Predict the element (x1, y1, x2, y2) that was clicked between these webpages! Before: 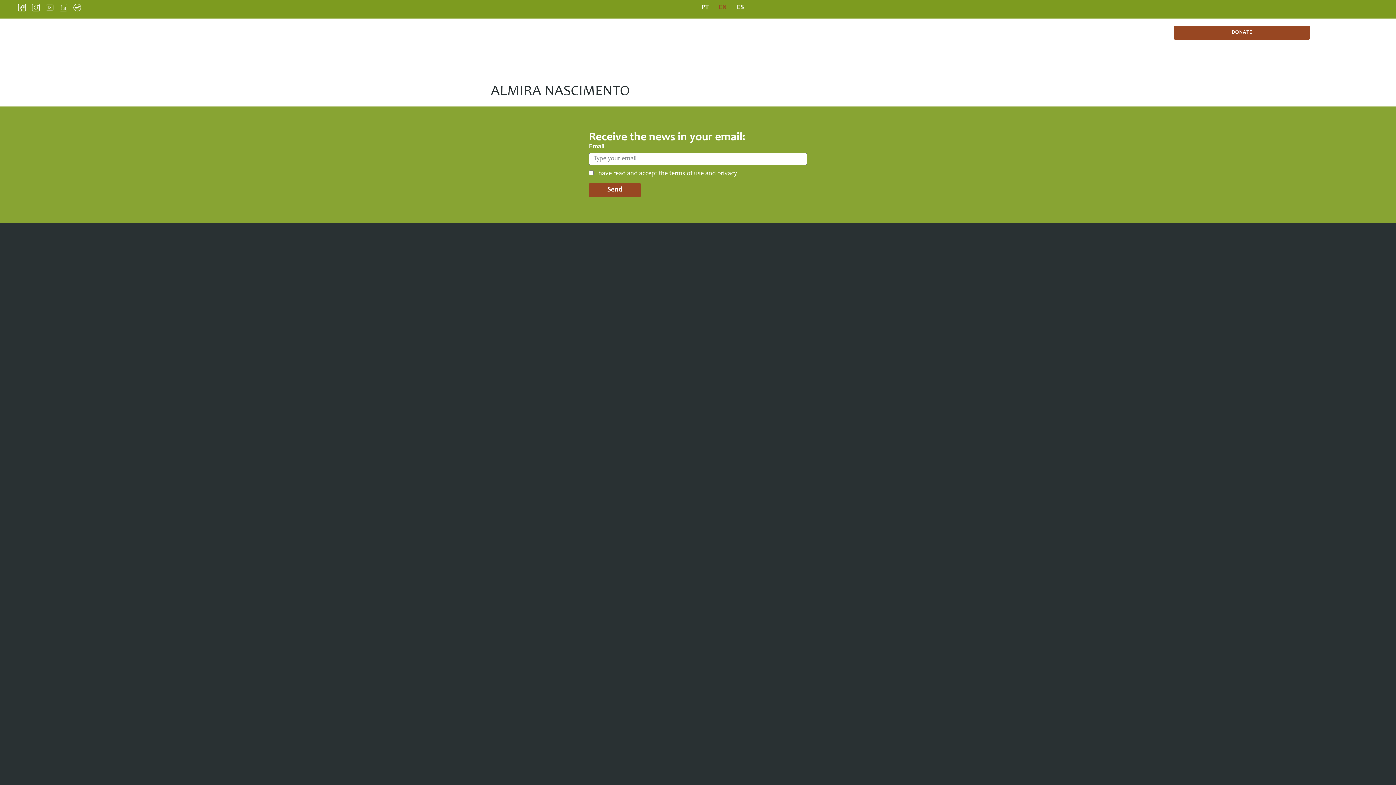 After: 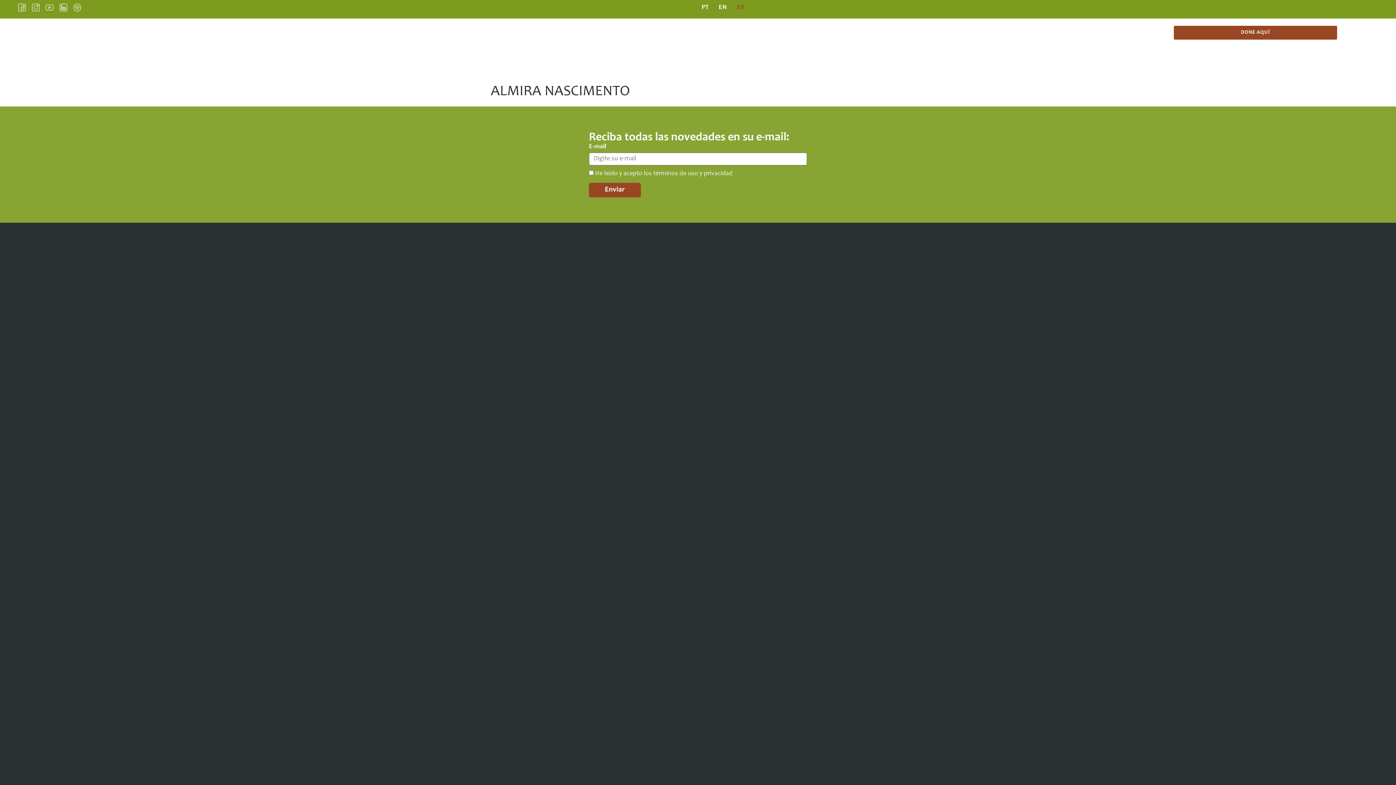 Action: label: ES bbox: (733, 3, 744, 11)